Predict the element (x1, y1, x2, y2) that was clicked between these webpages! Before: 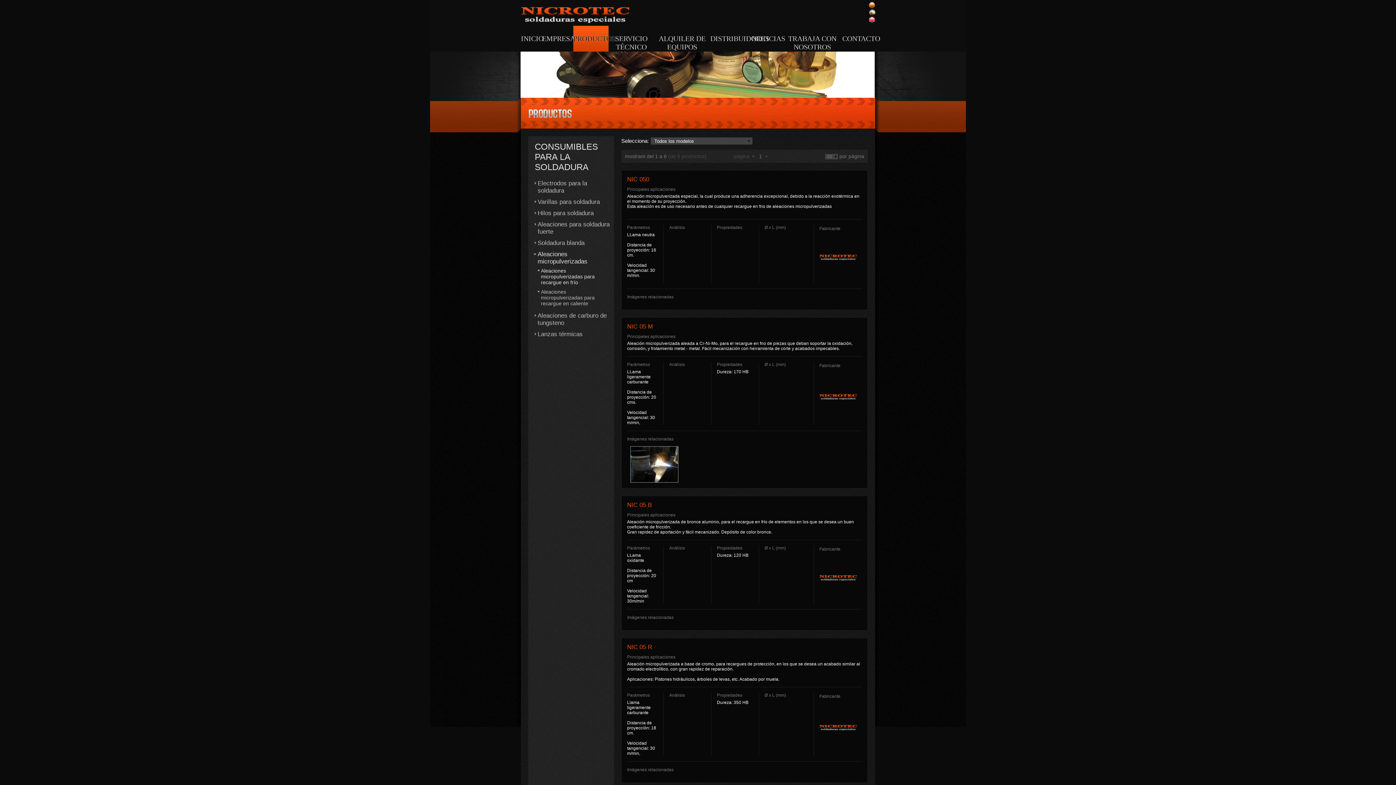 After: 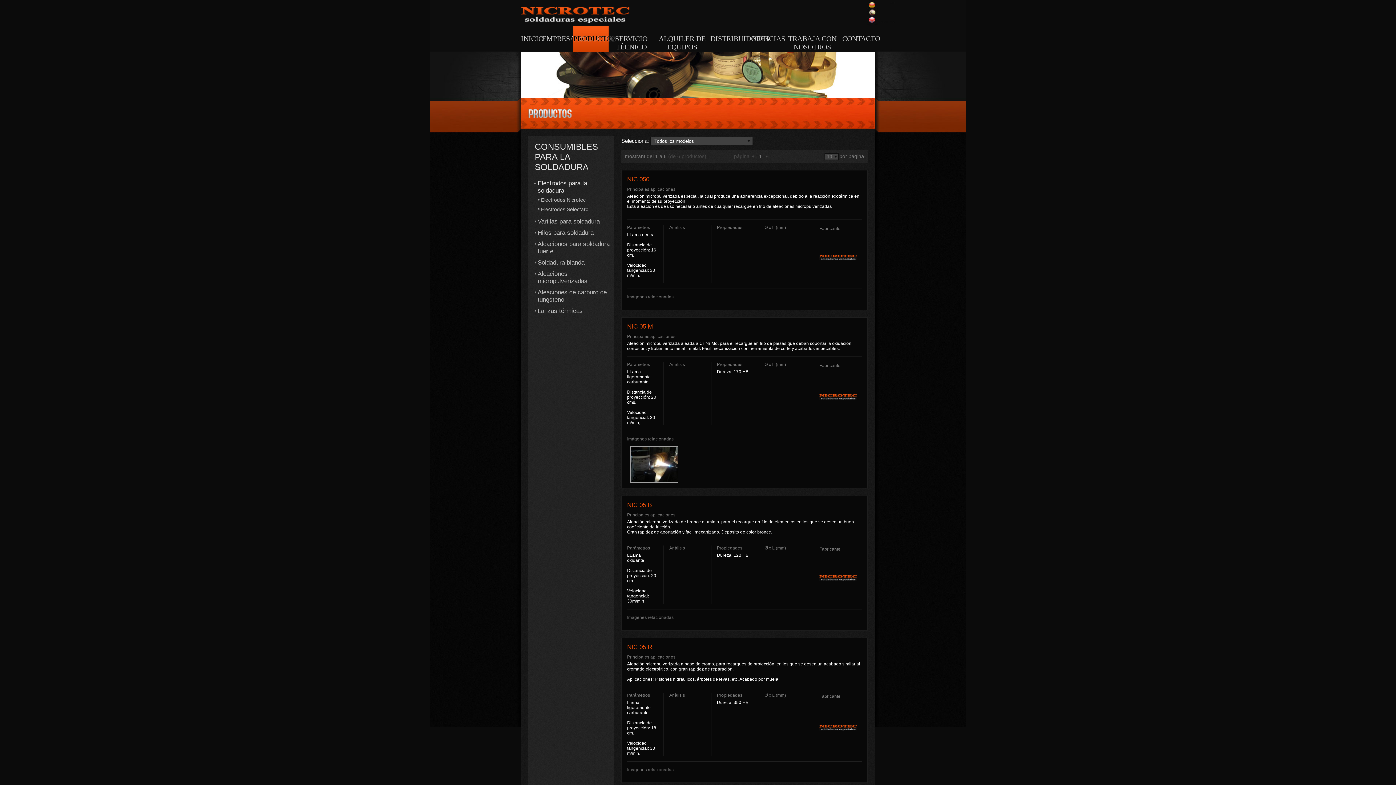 Action: bbox: (528, 177, 614, 194) label: Electrodos para la soldadura